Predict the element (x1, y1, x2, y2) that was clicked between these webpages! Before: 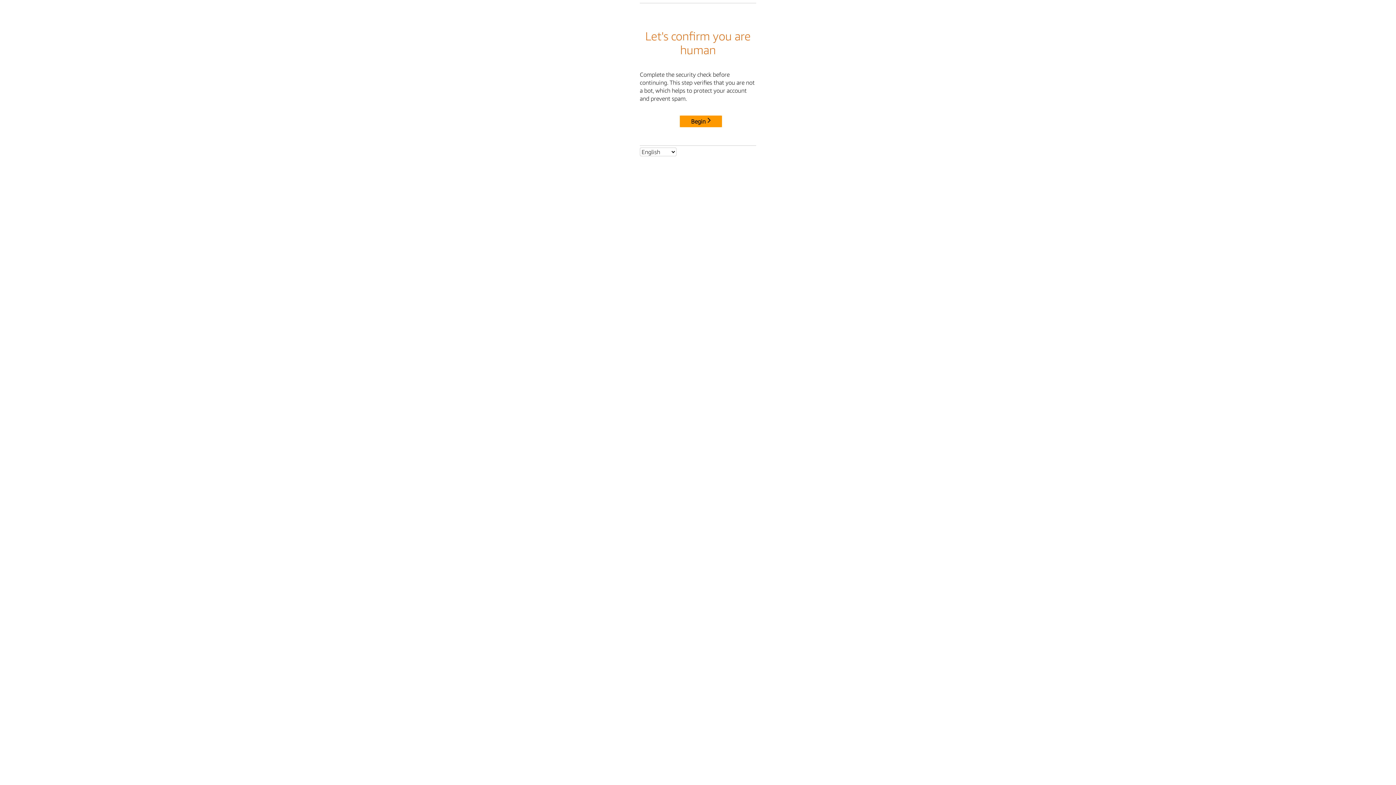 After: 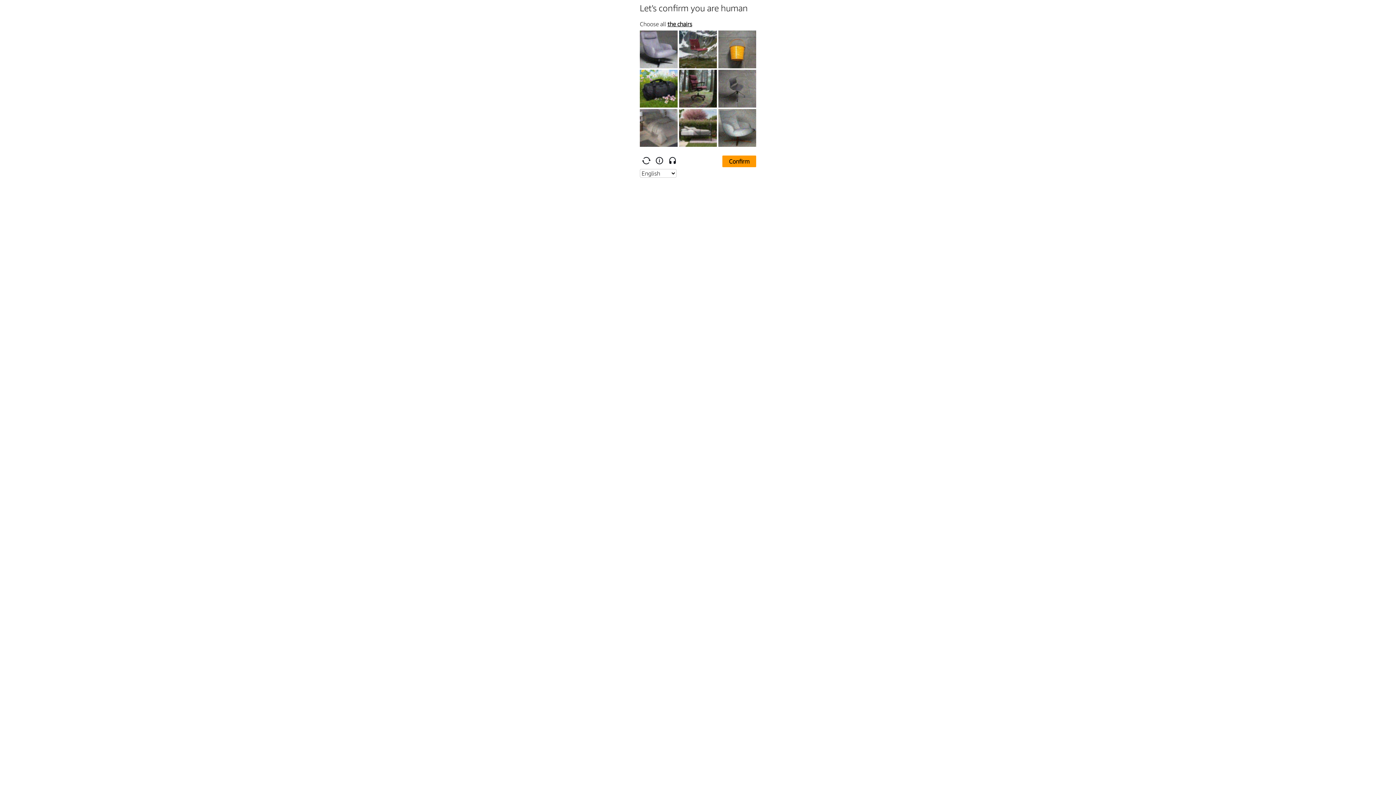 Action: label: Begin bbox: (680, 115, 722, 127)